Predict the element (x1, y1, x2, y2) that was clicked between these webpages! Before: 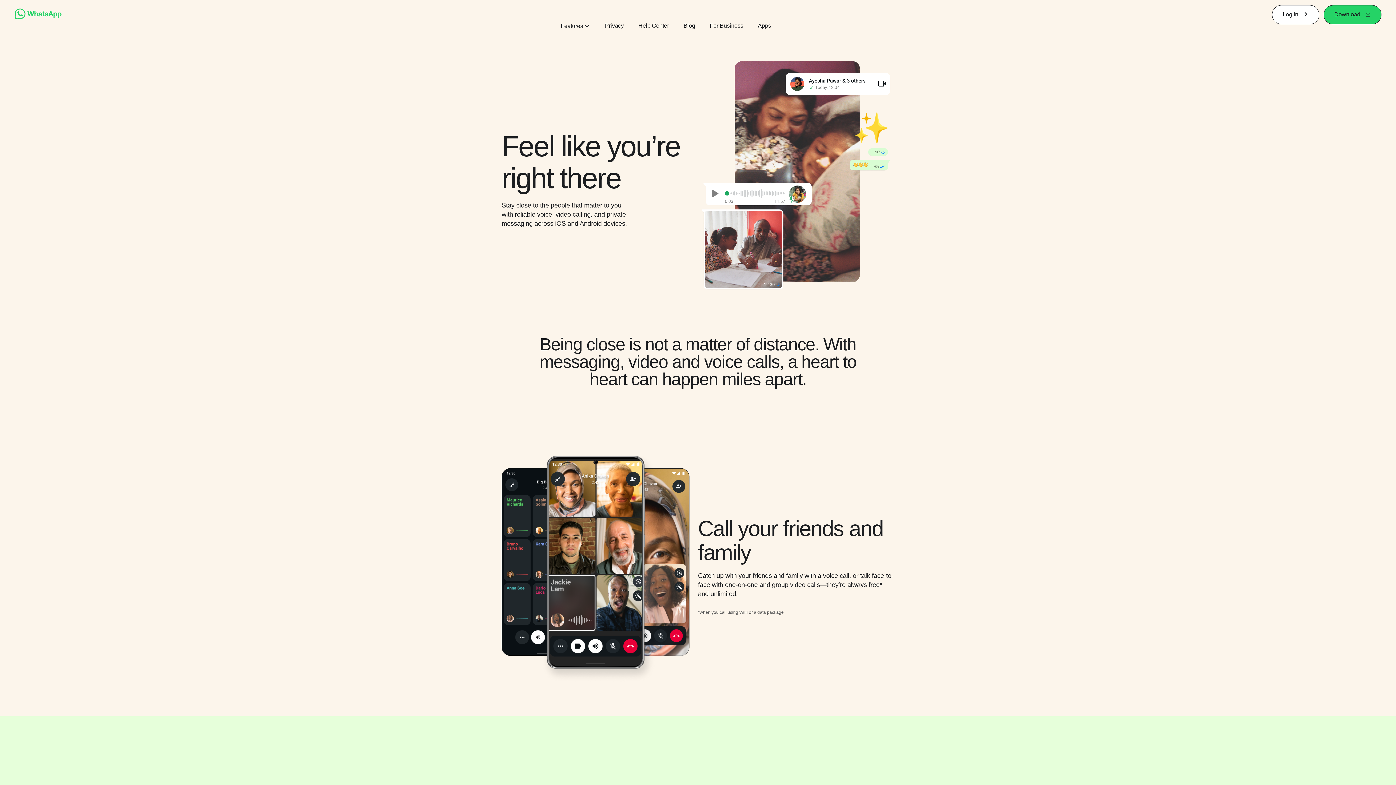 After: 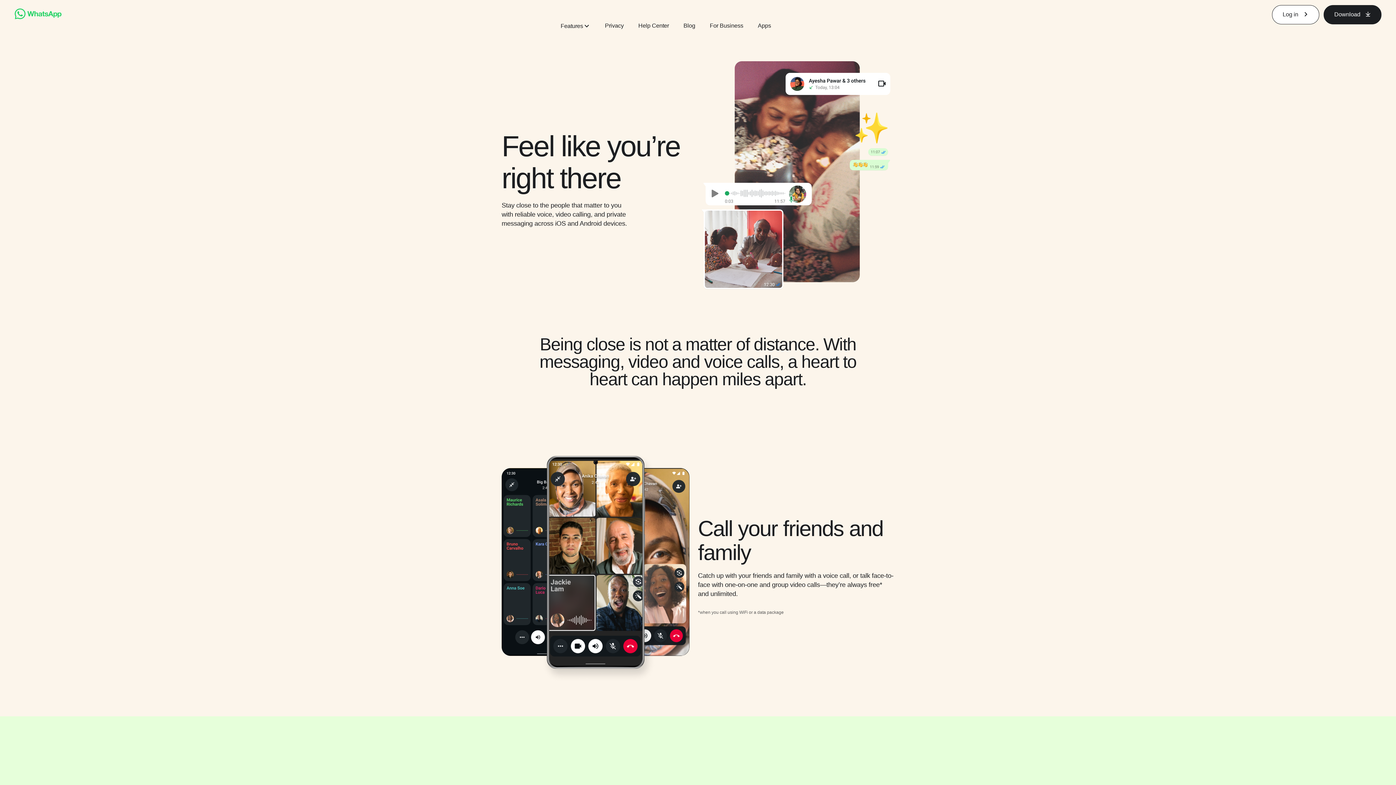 Action: label: Download bbox: (1324, 4, 1381, 24)